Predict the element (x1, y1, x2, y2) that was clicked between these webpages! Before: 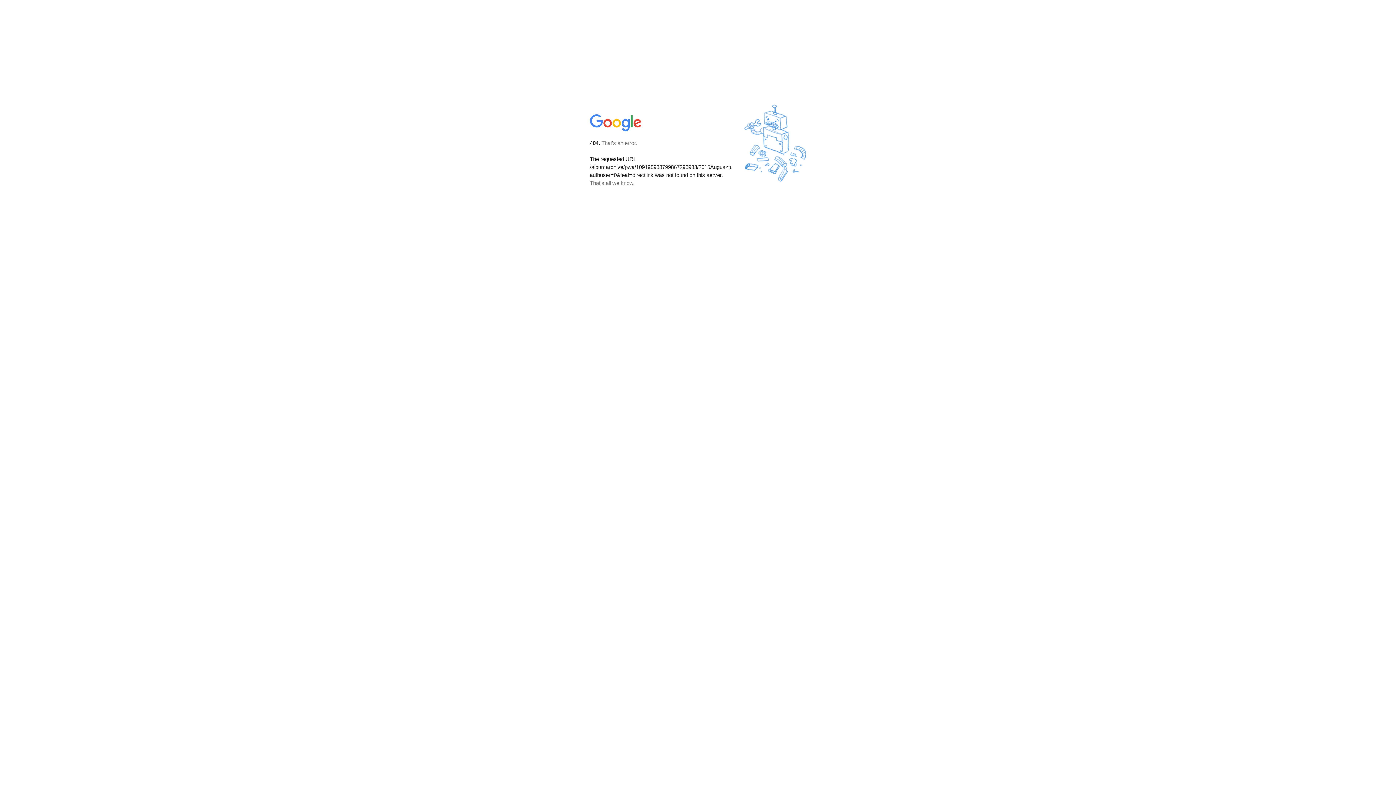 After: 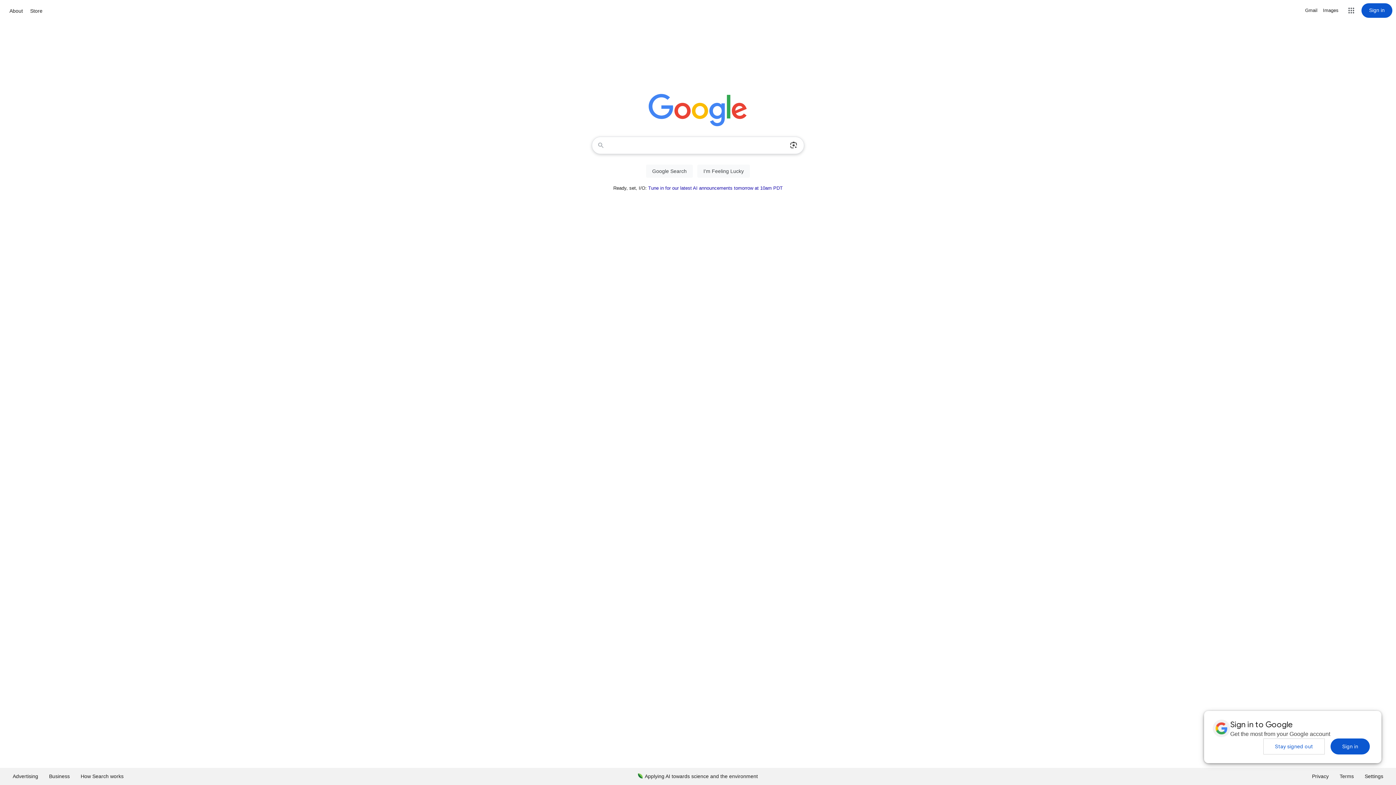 Action: bbox: (590, 127, 642, 134)